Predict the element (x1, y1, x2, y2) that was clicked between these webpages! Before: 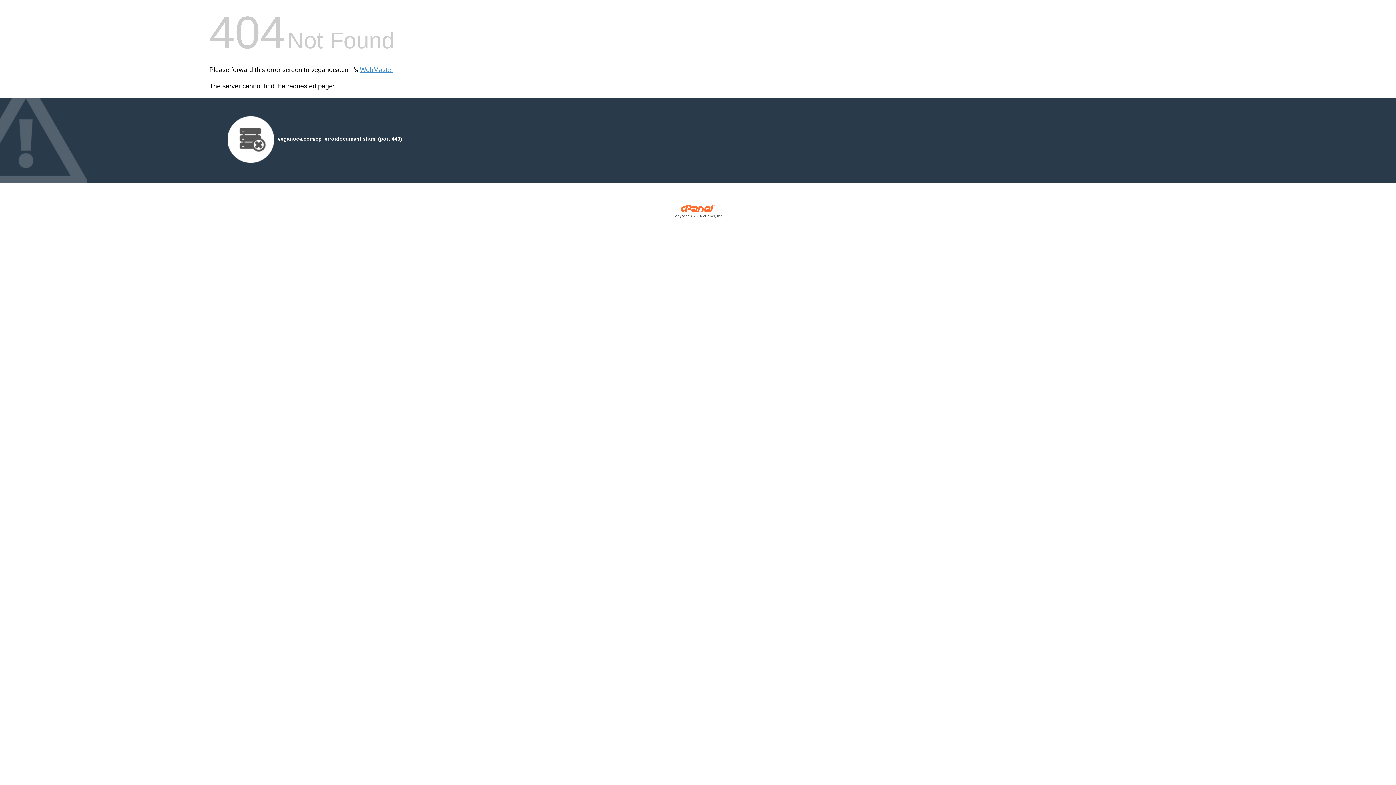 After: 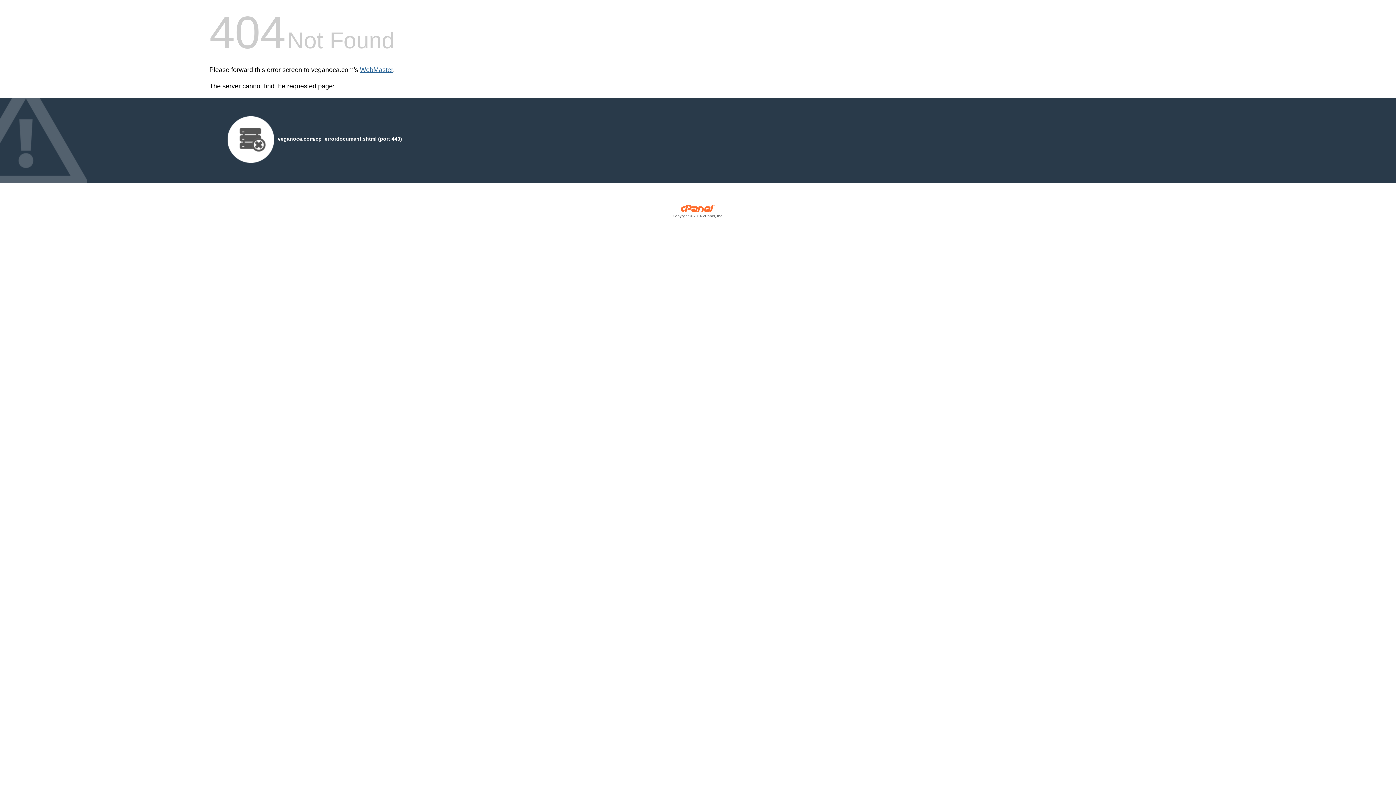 Action: bbox: (360, 66, 393, 73) label: WebMaster